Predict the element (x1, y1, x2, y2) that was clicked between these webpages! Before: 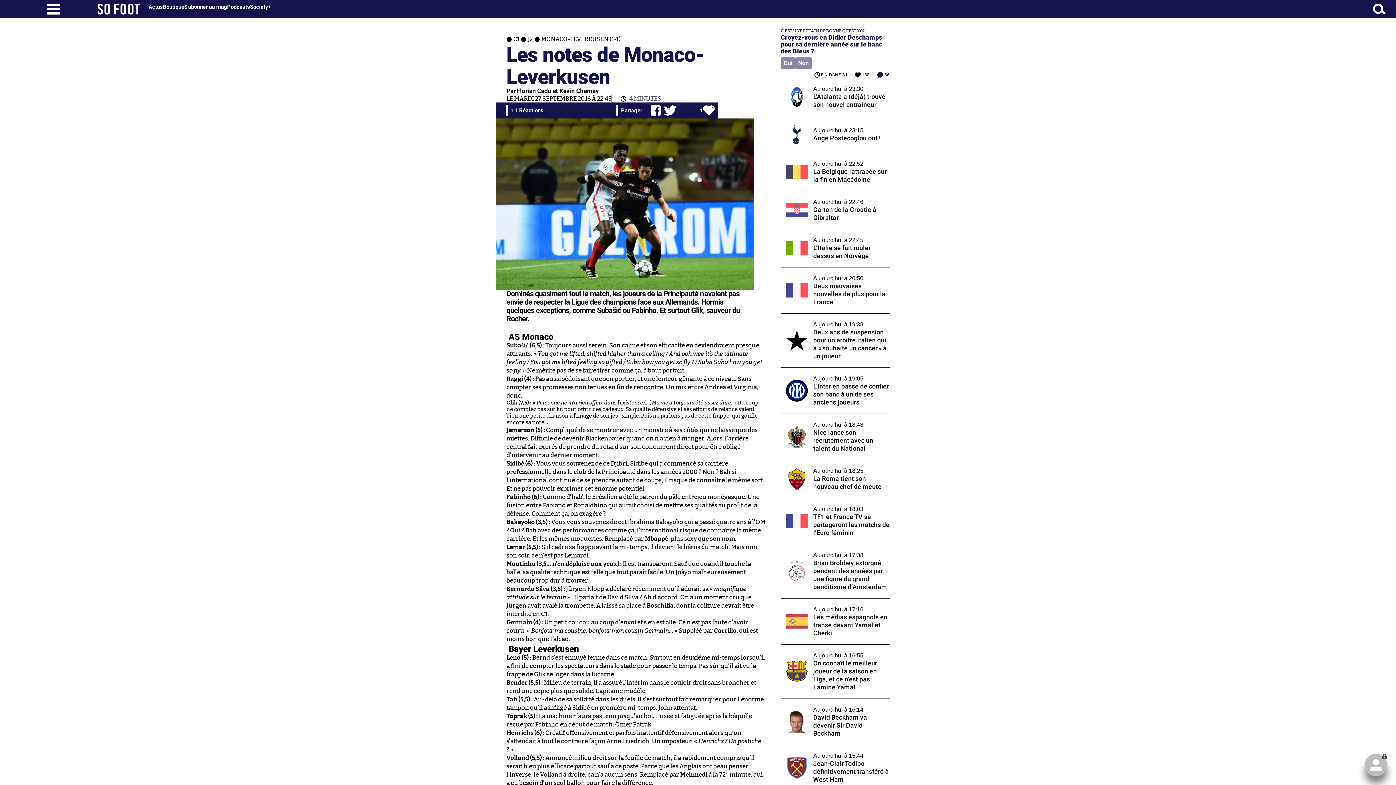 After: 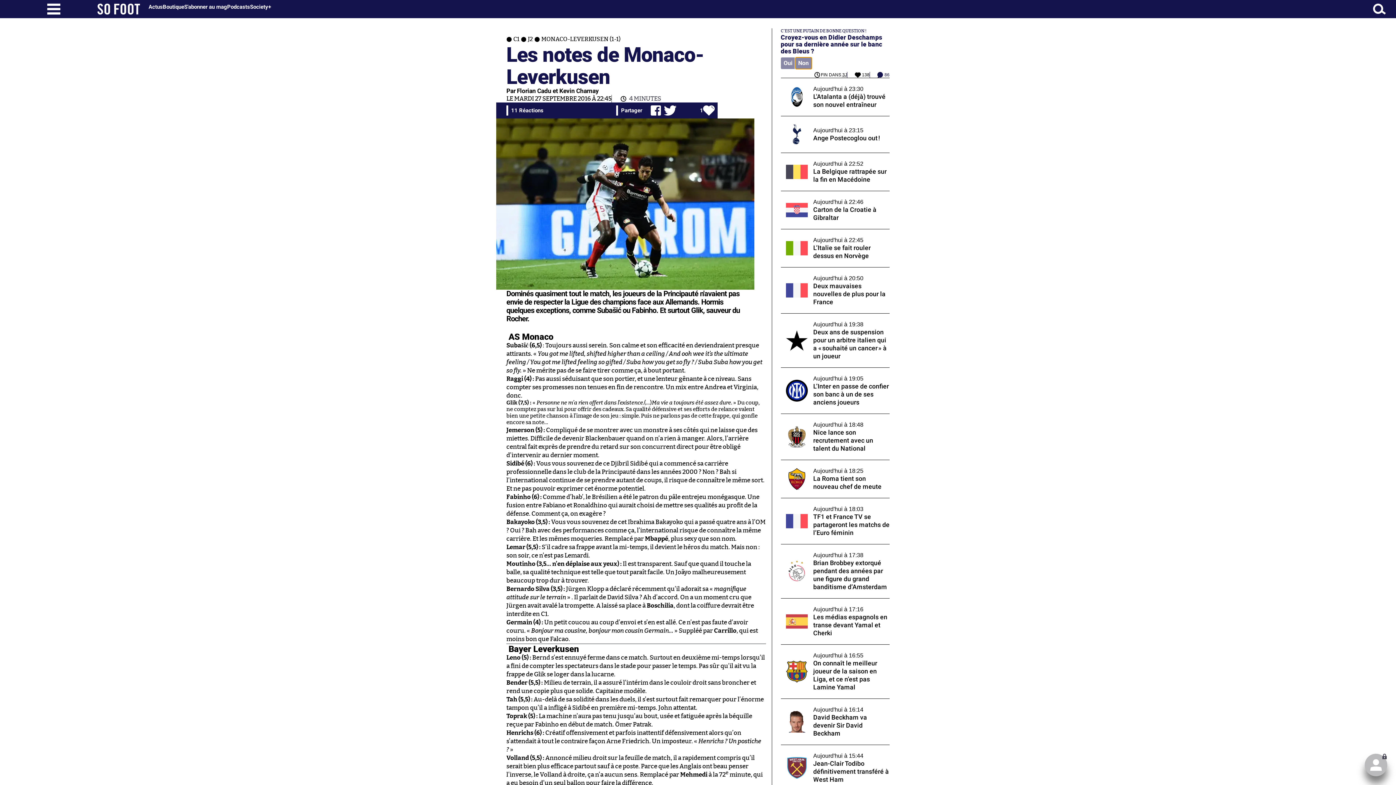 Action: label: Non bbox: (795, 57, 811, 69)